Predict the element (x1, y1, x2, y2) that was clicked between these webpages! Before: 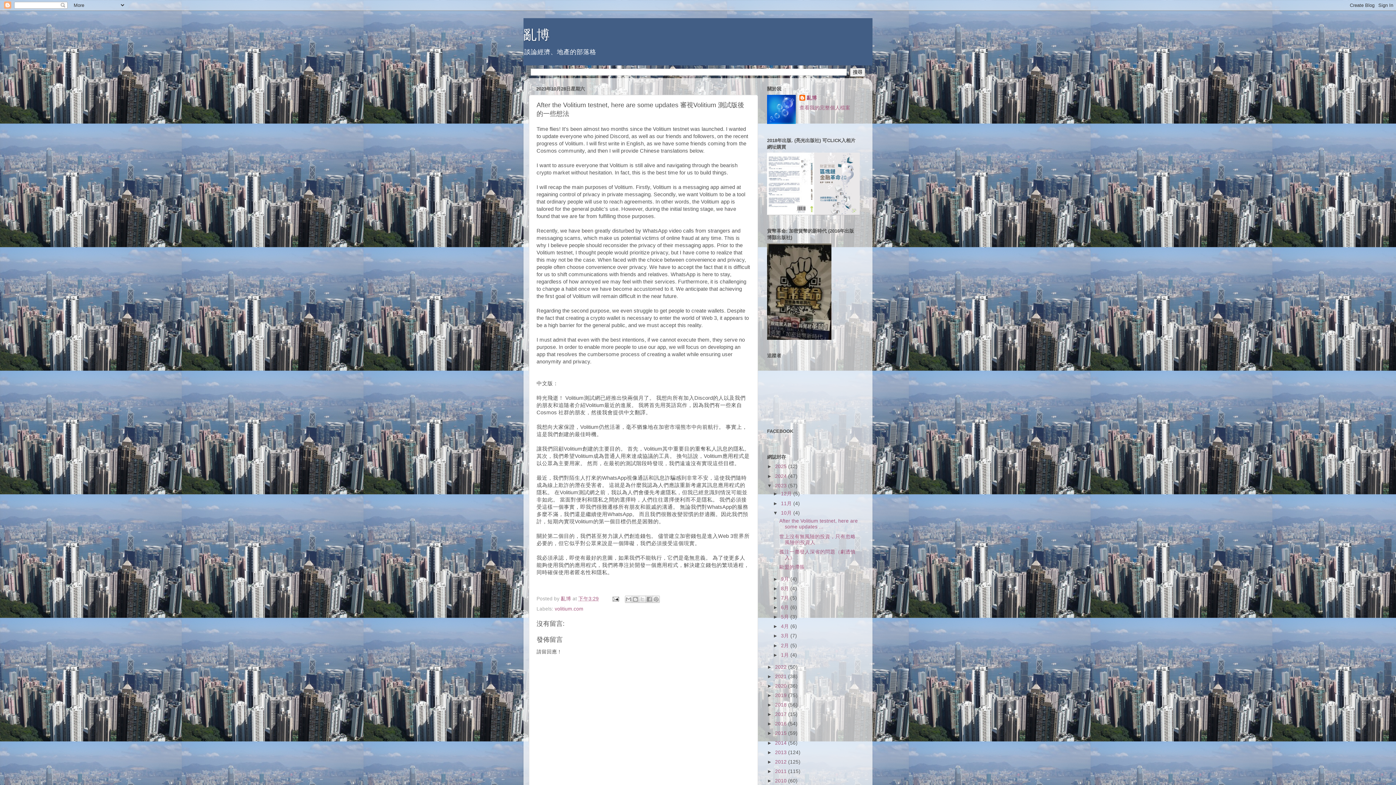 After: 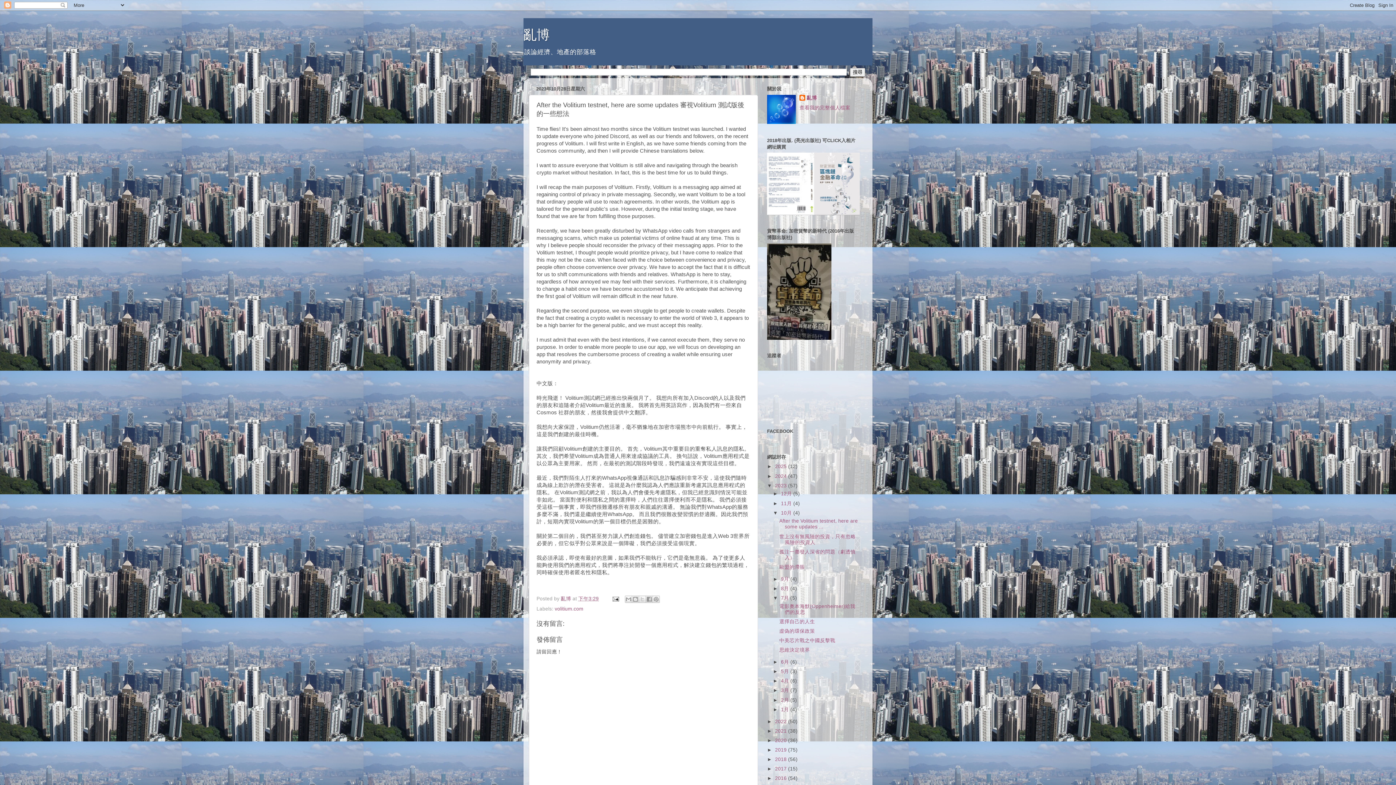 Action: bbox: (773, 595, 781, 601) label: ►  